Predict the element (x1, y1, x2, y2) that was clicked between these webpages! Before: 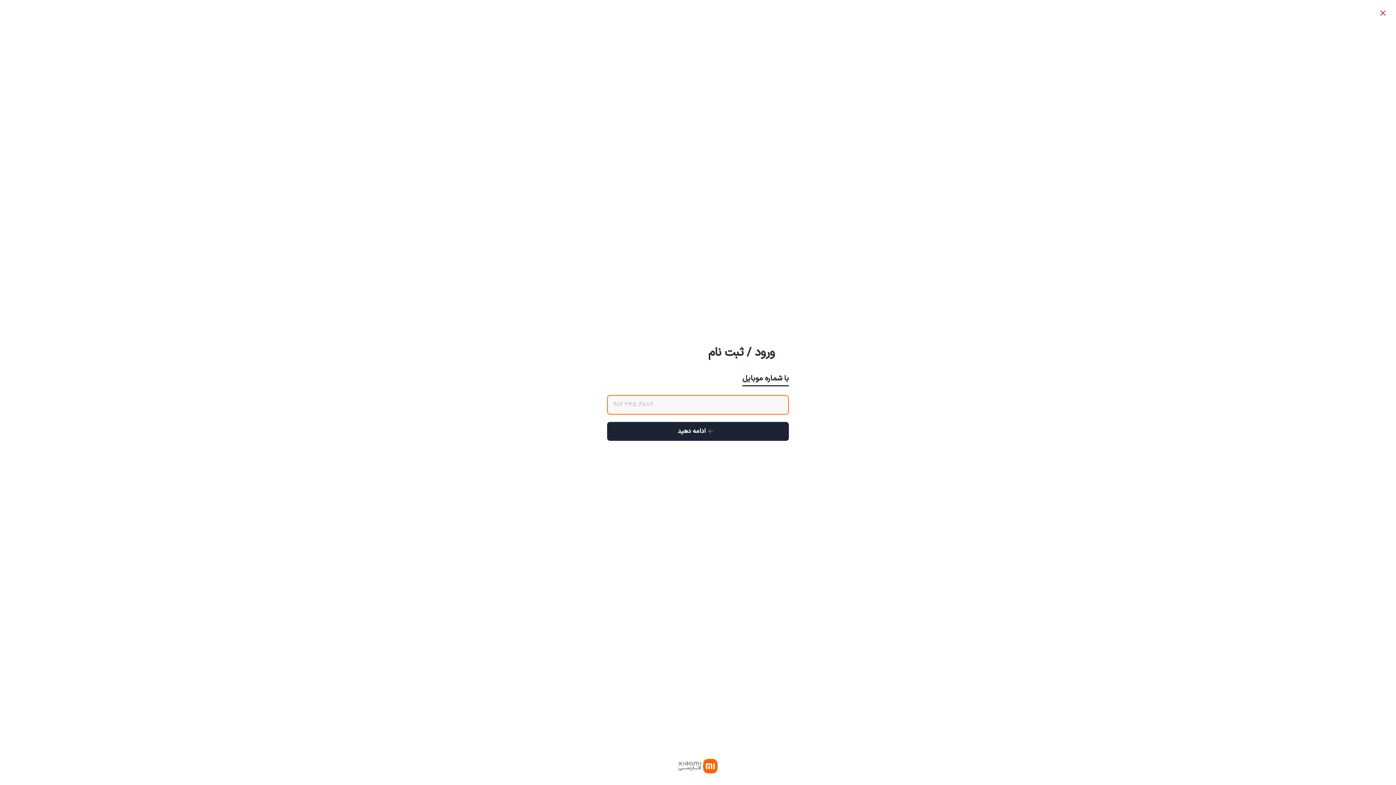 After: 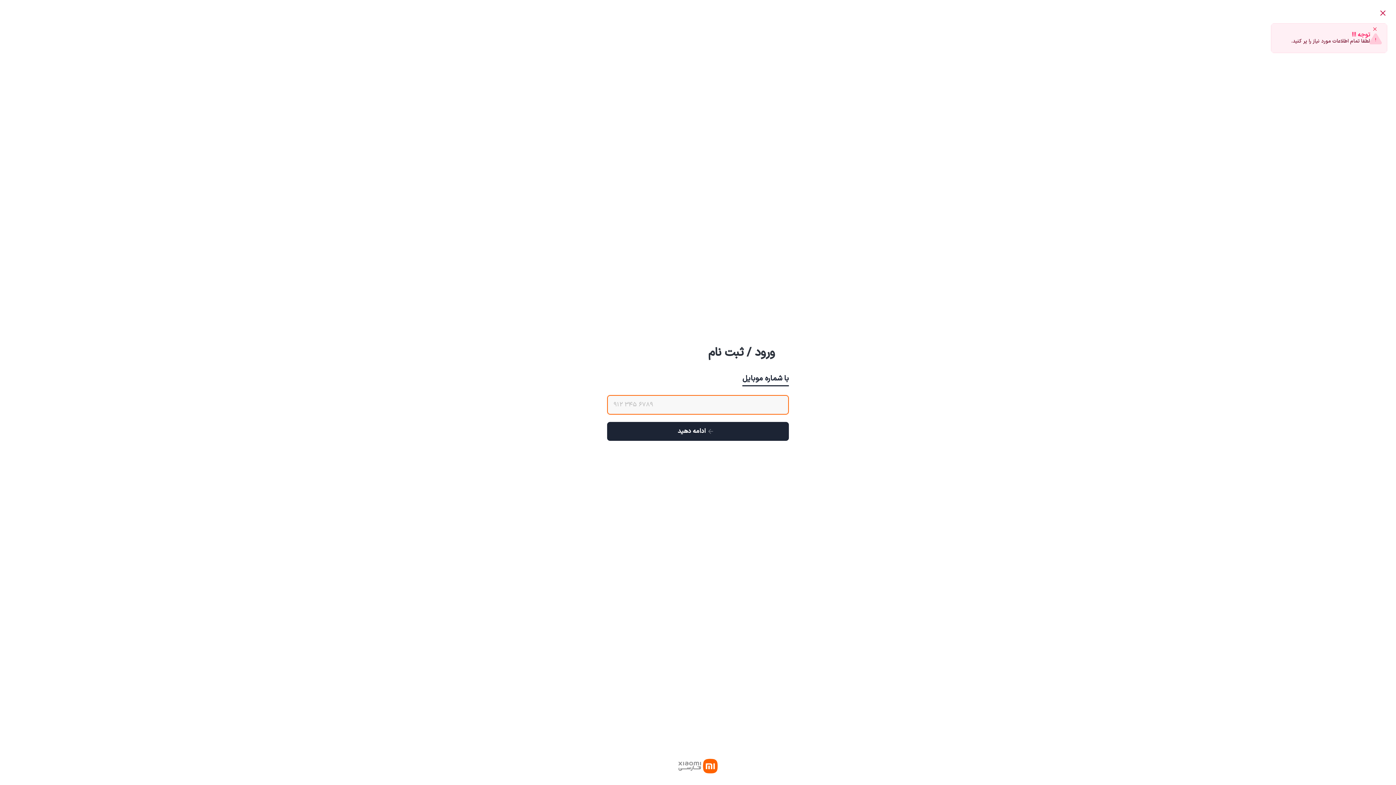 Action: bbox: (607, 422, 789, 441) label: ادامه دهید